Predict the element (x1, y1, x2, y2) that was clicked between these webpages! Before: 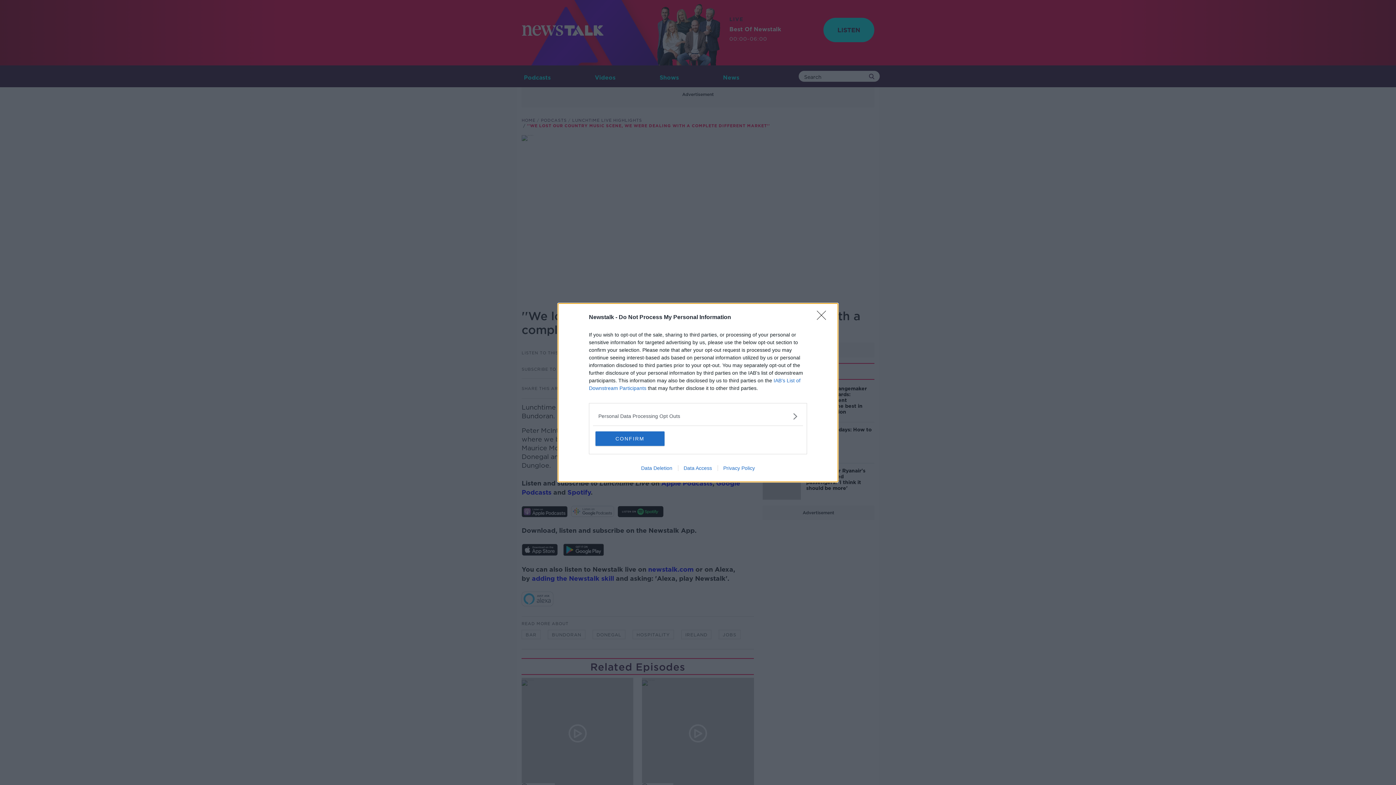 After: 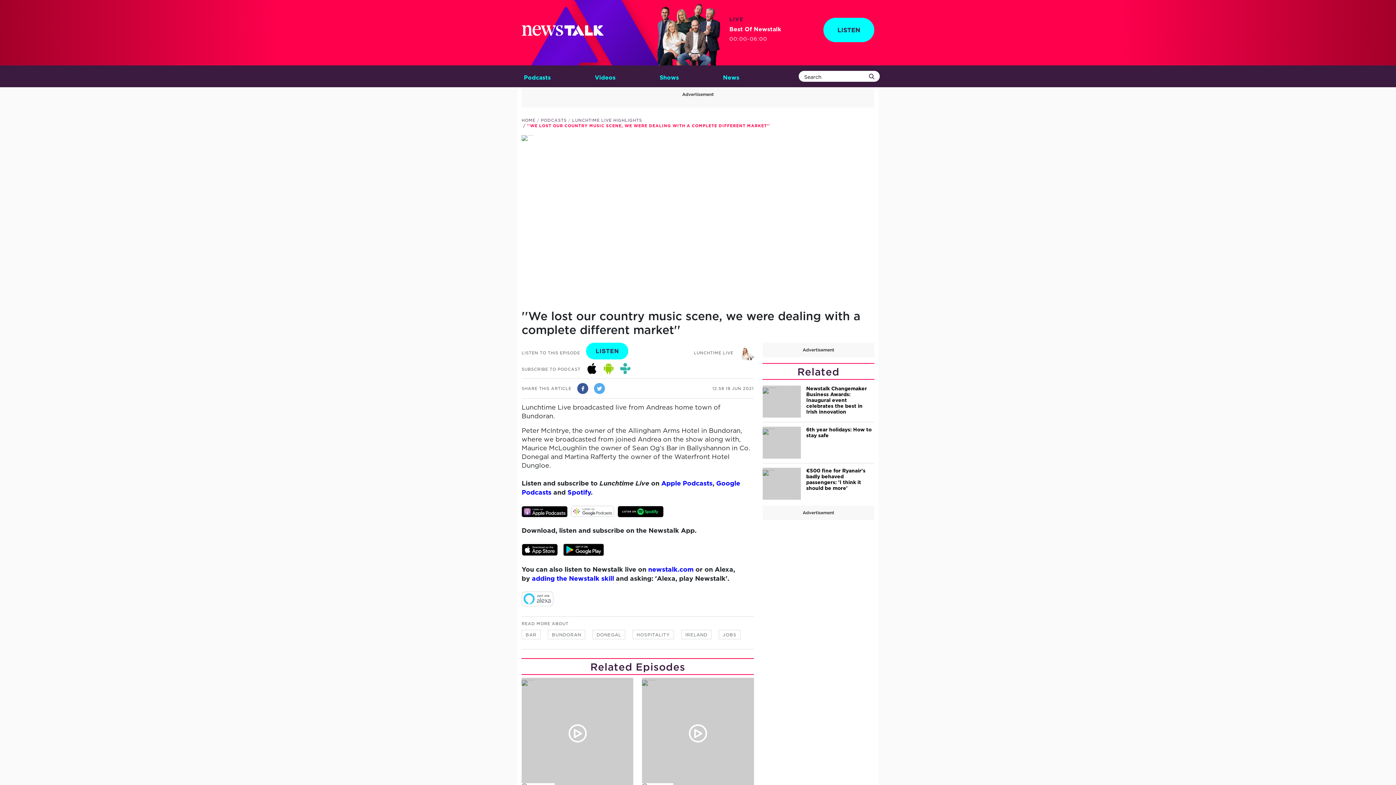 Action: bbox: (817, 310, 830, 324) label: Close